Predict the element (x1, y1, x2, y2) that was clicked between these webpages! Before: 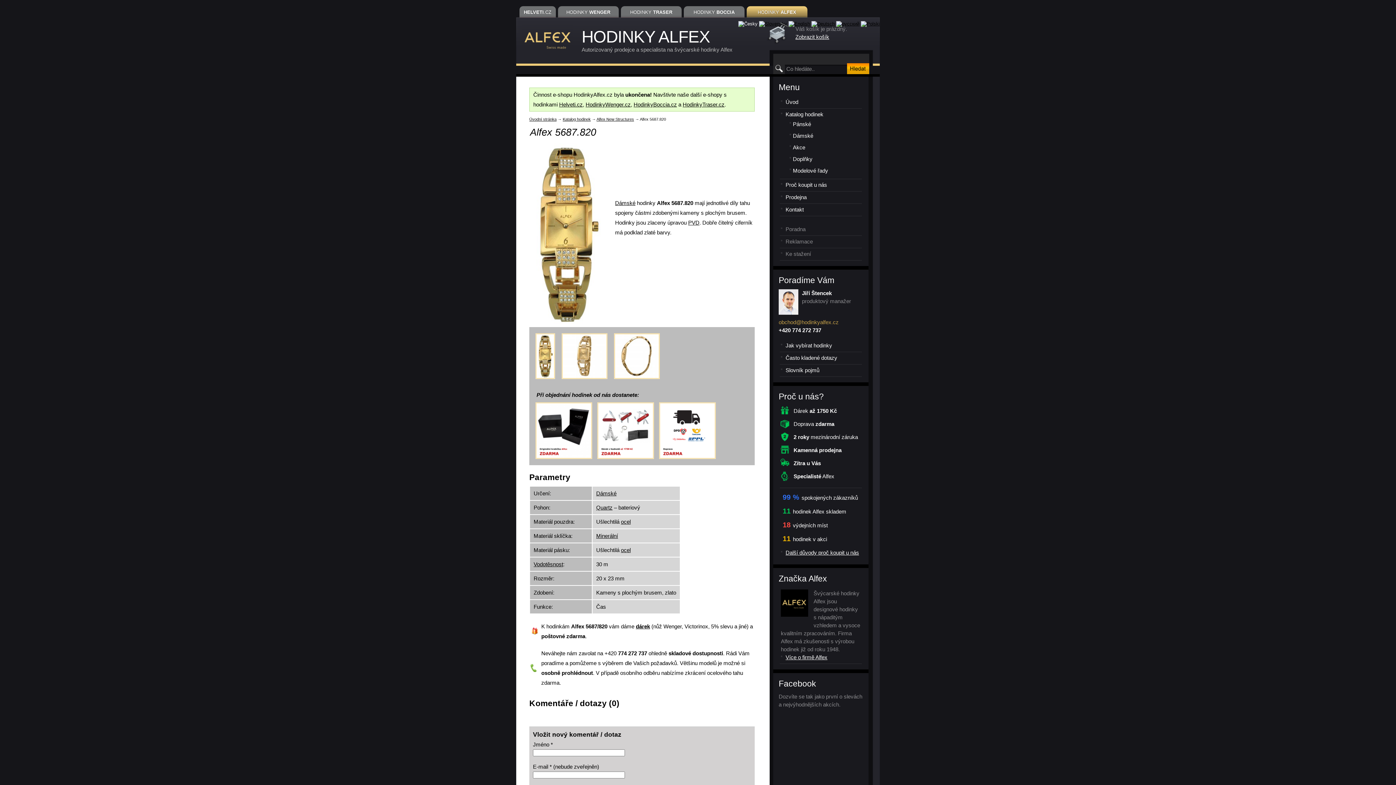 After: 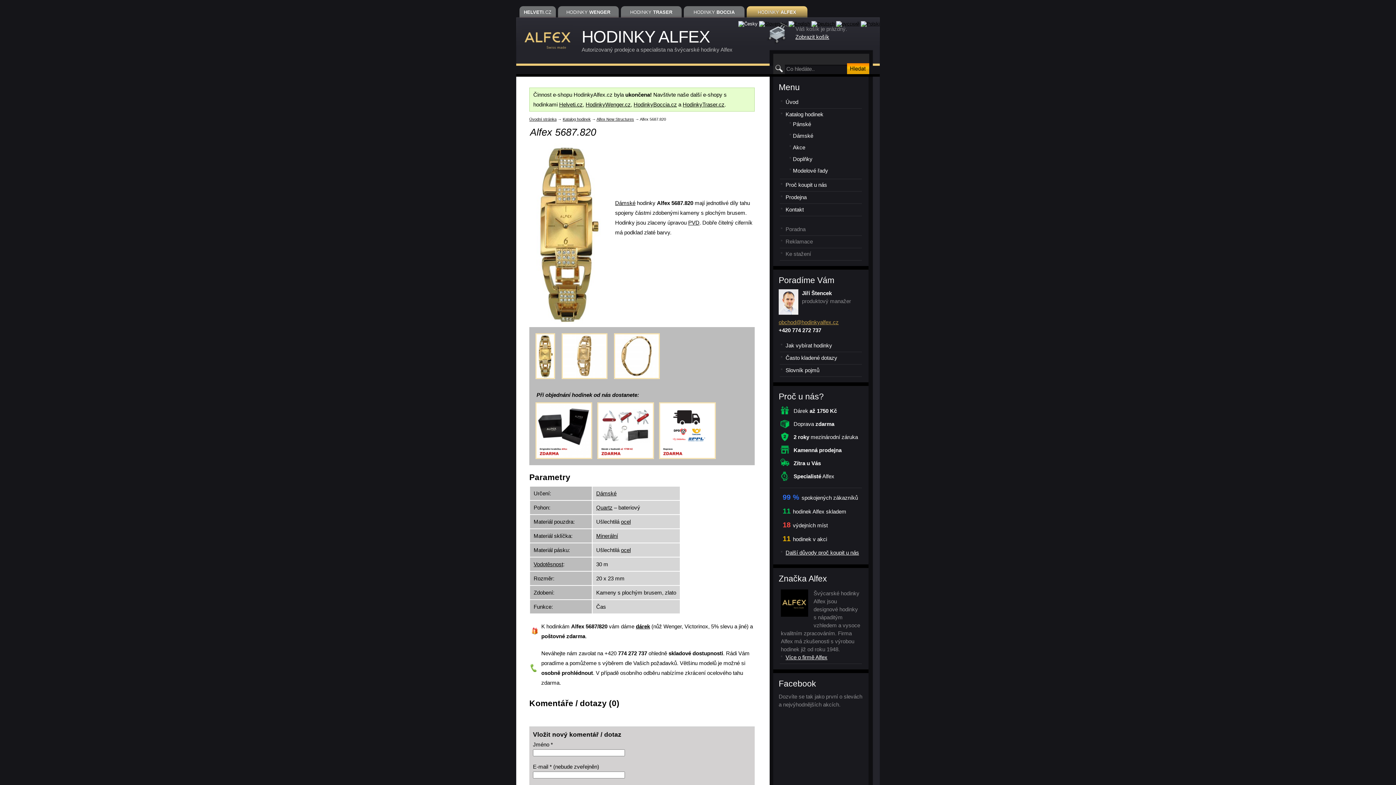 Action: bbox: (778, 319, 838, 325) label: obchod@hodinkyalfex.cz